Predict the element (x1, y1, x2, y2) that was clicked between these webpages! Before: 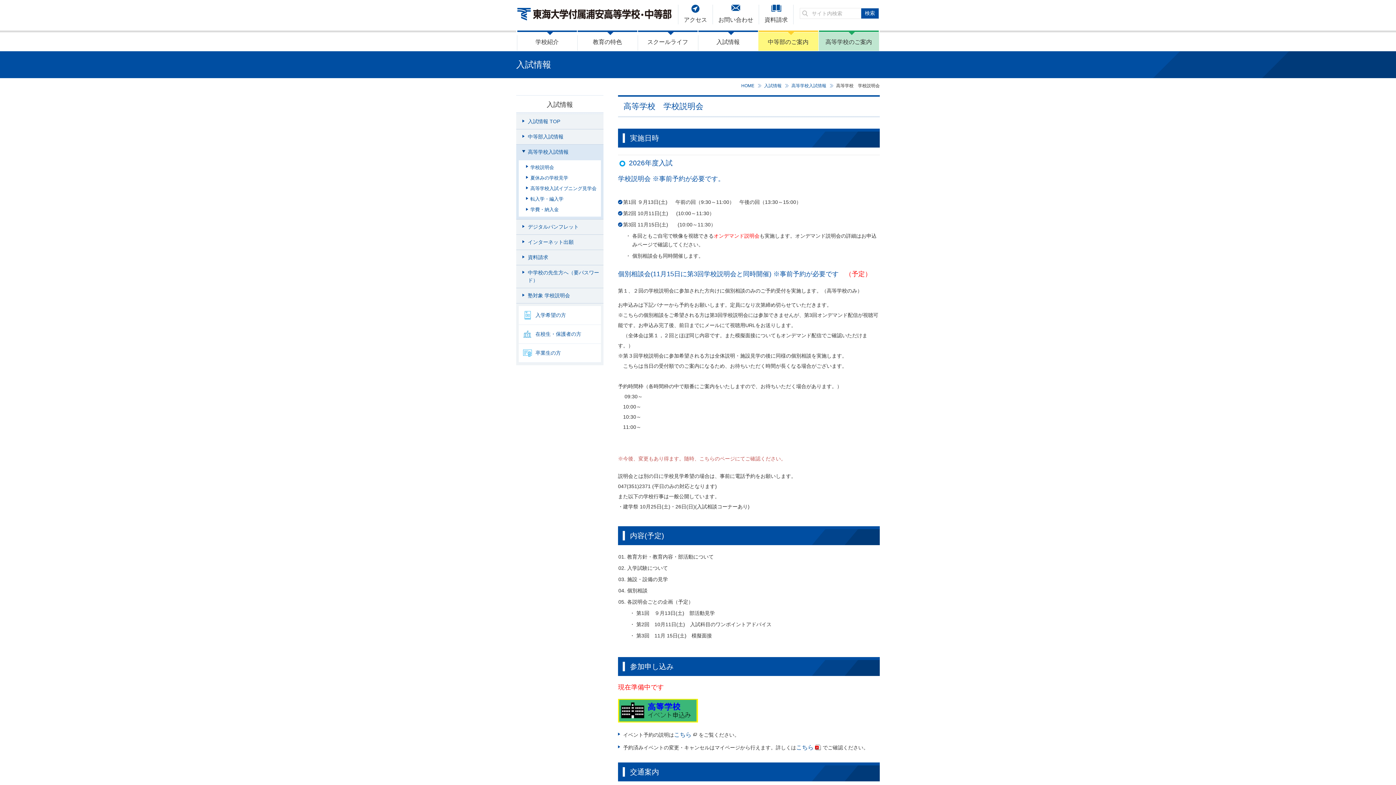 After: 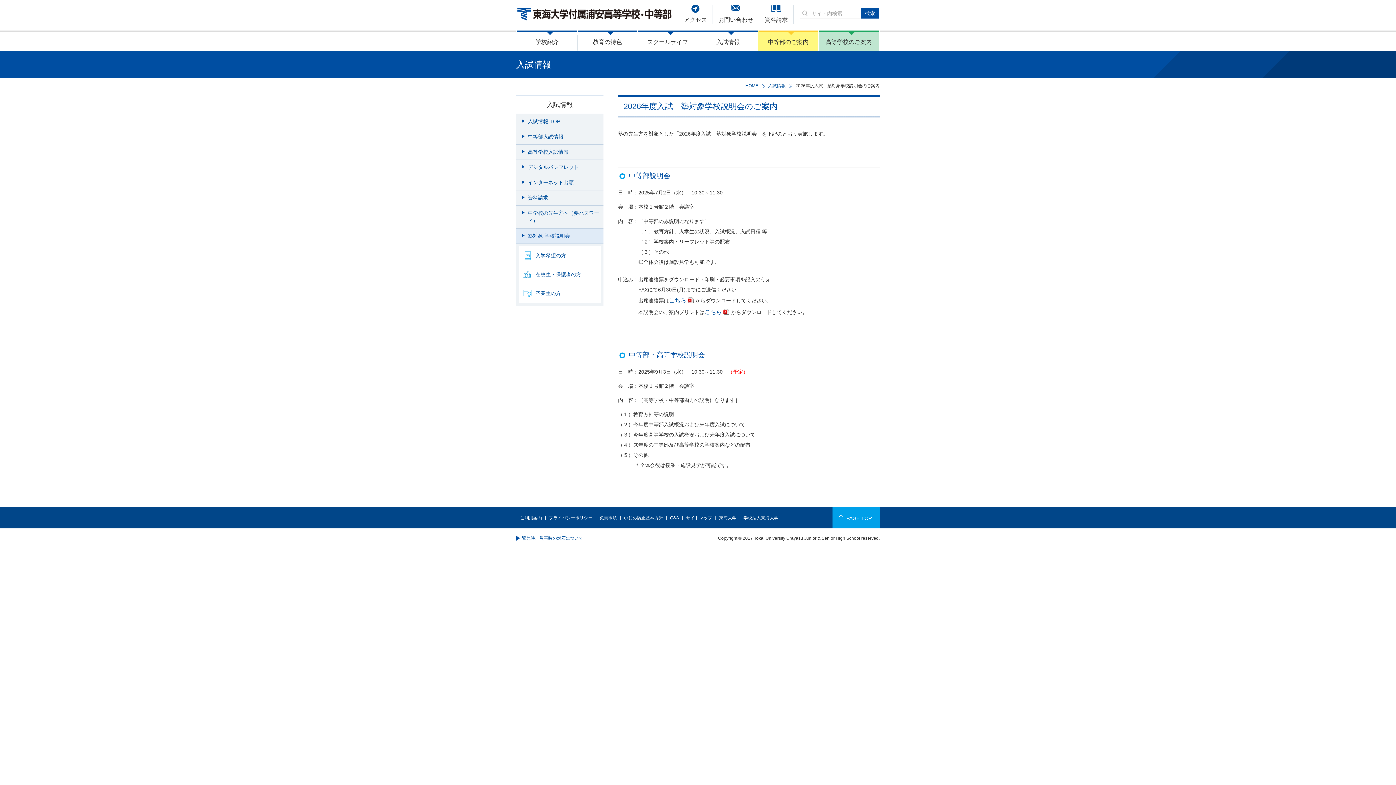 Action: label: 塾対象 学校説明会 bbox: (516, 288, 603, 303)